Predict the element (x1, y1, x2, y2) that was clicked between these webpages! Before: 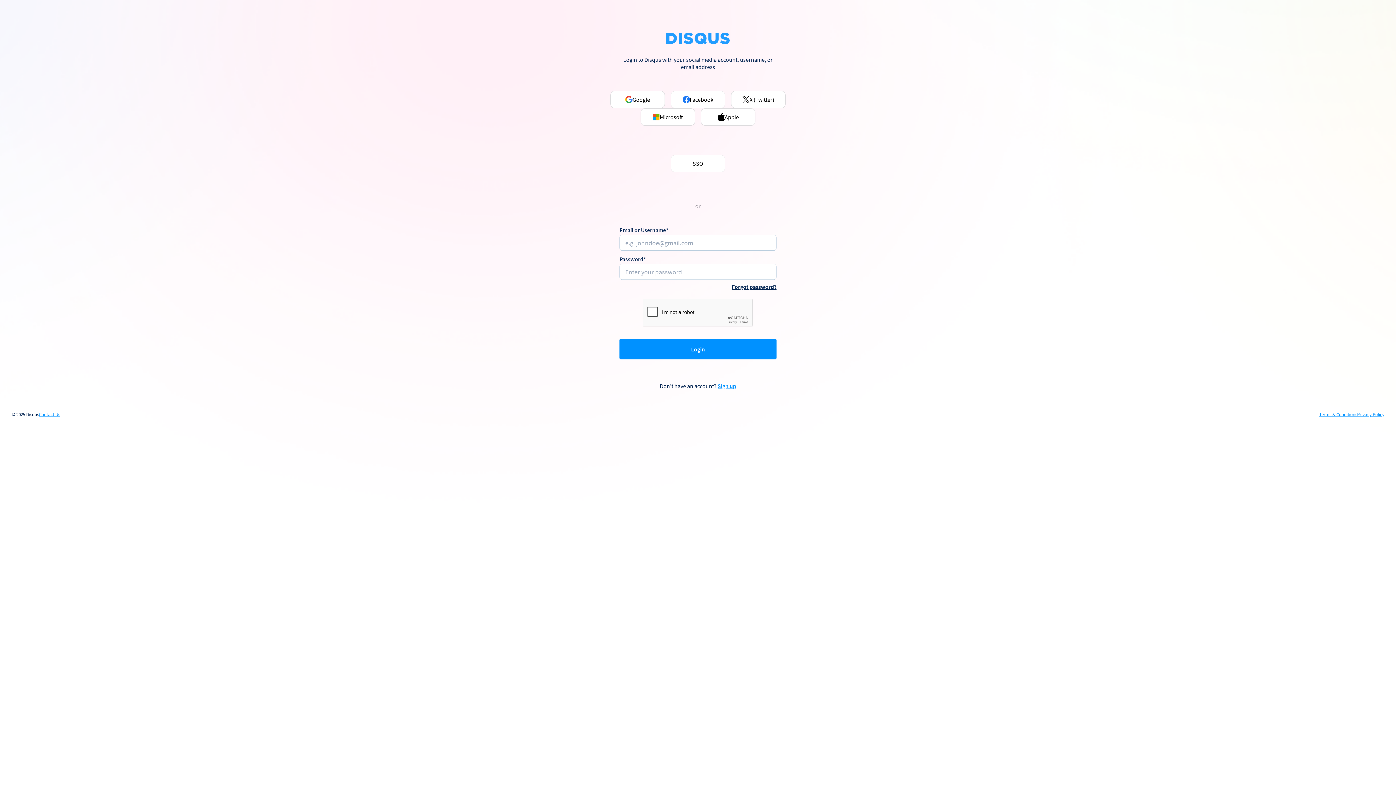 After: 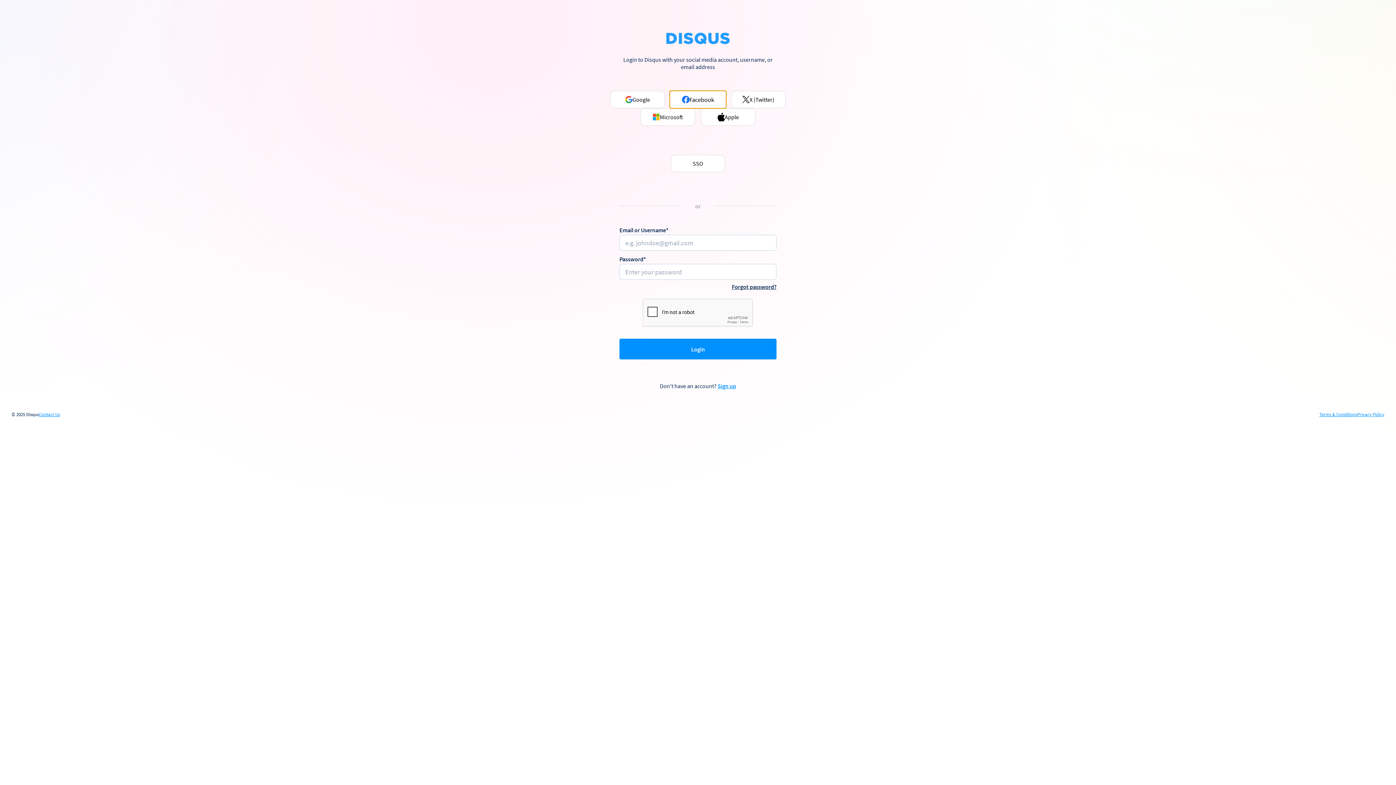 Action: label: Facebook bbox: (670, 90, 725, 108)